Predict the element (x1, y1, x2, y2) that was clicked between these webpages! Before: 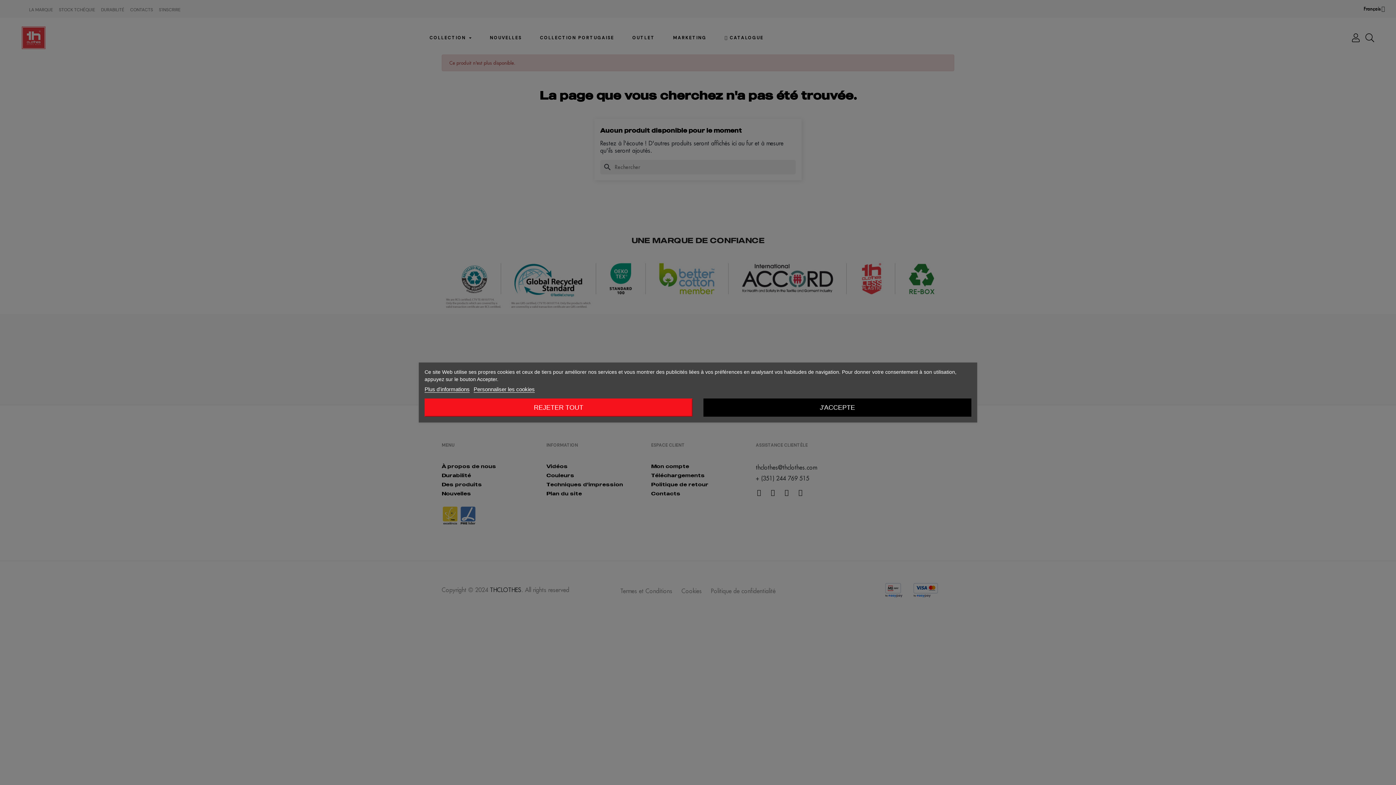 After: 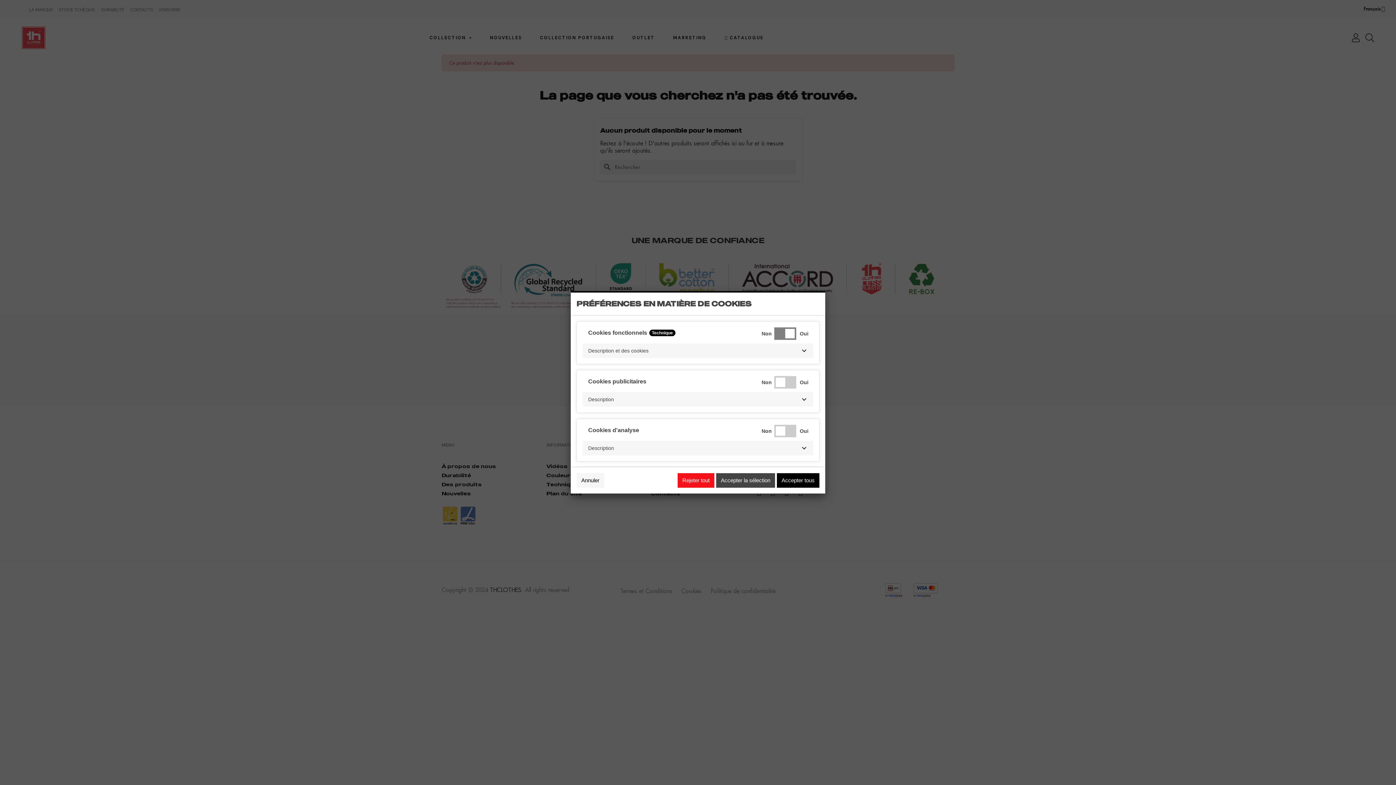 Action: label: Personnaliser les cookies bbox: (473, 386, 534, 392)